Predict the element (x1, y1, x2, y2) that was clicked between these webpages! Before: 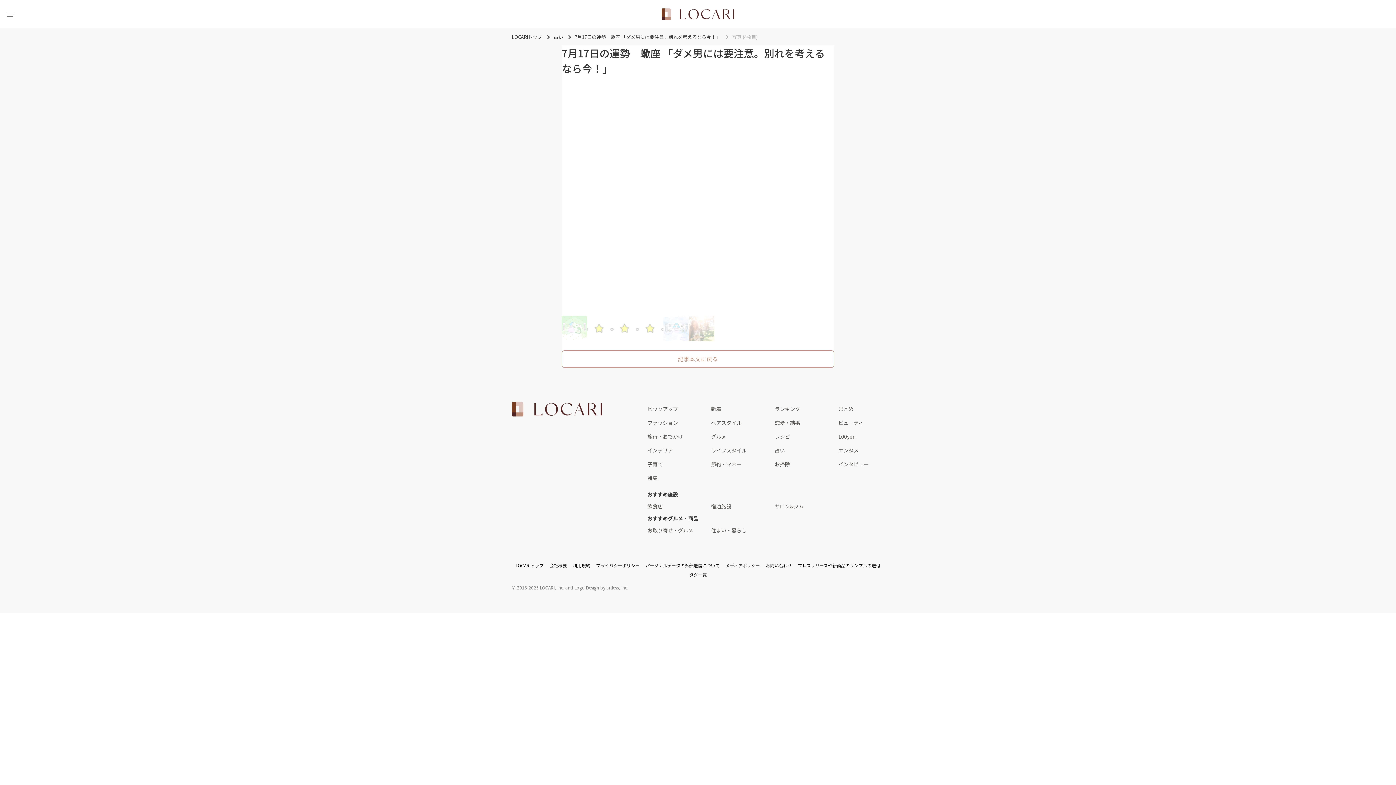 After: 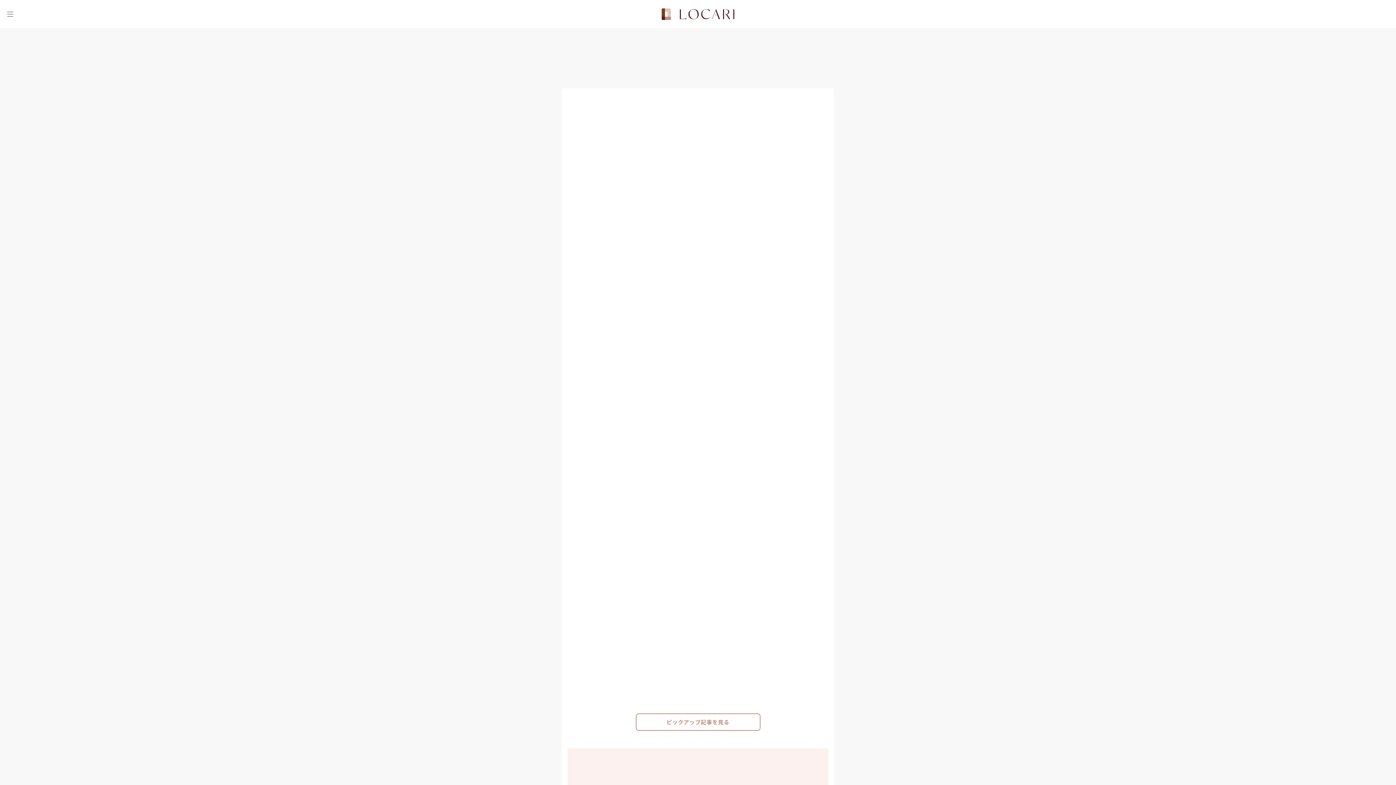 Action: bbox: (512, 402, 602, 416) label: <span class="translation_missing" title="translation missing: ja.layouts.web.footer.title">Title</span>